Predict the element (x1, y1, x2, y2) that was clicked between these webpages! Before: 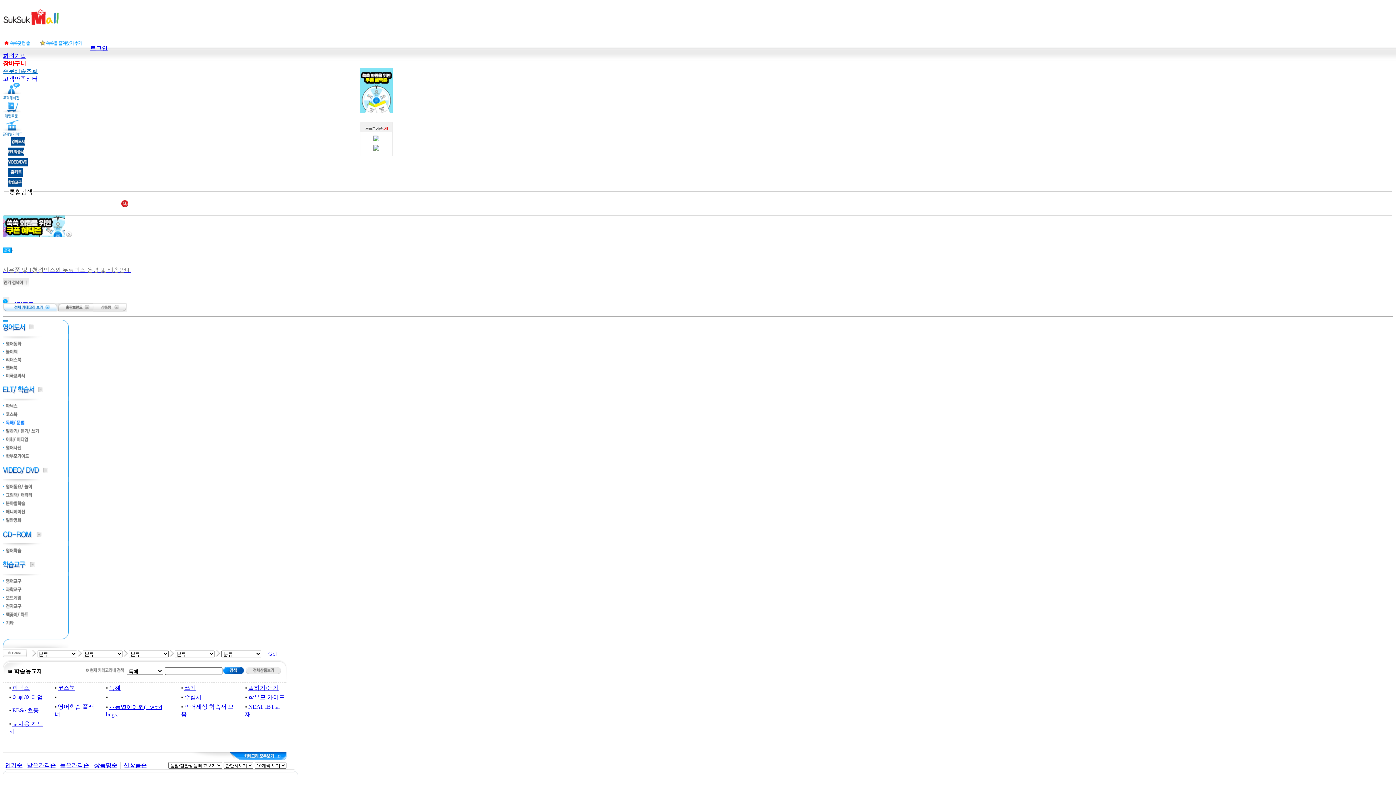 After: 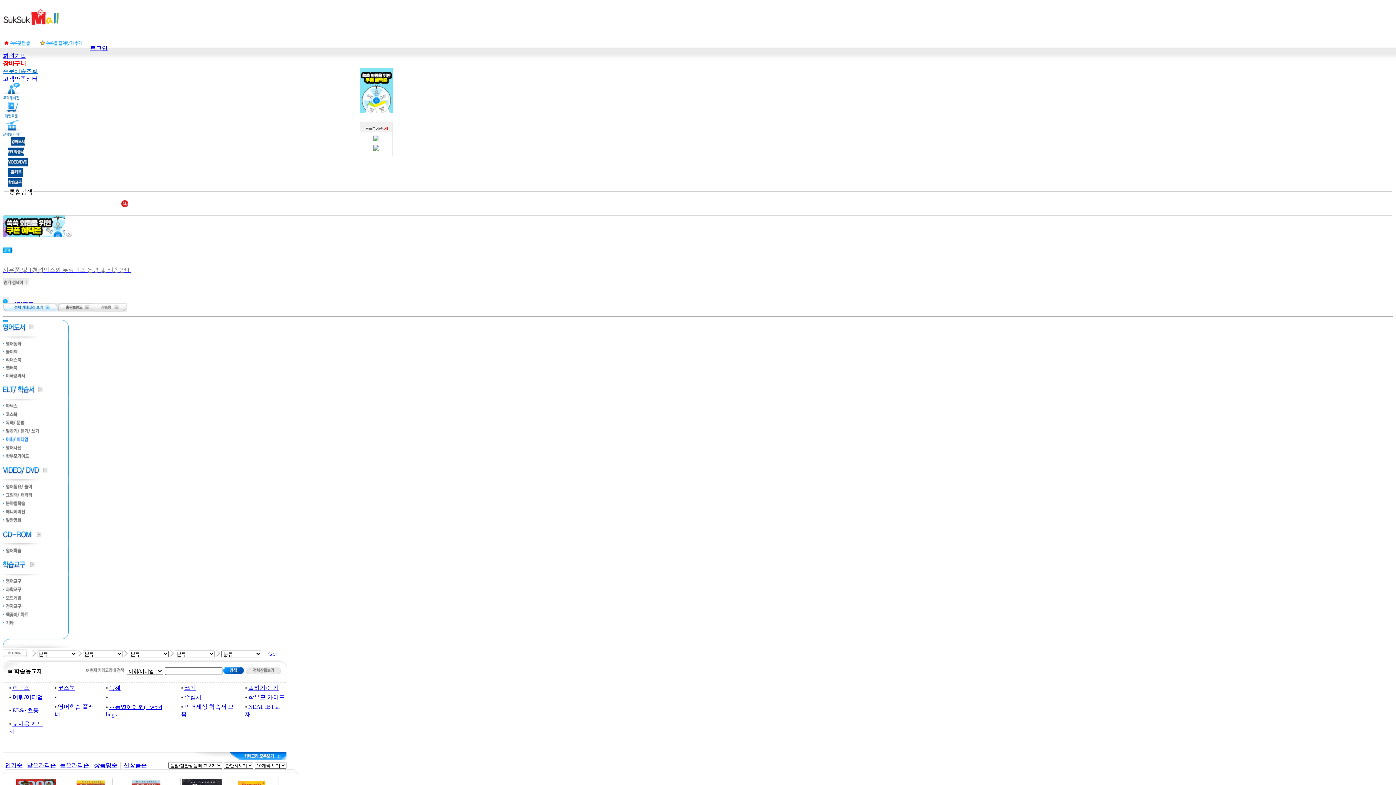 Action: label: 어휘/이디엄 bbox: (12, 694, 42, 700)